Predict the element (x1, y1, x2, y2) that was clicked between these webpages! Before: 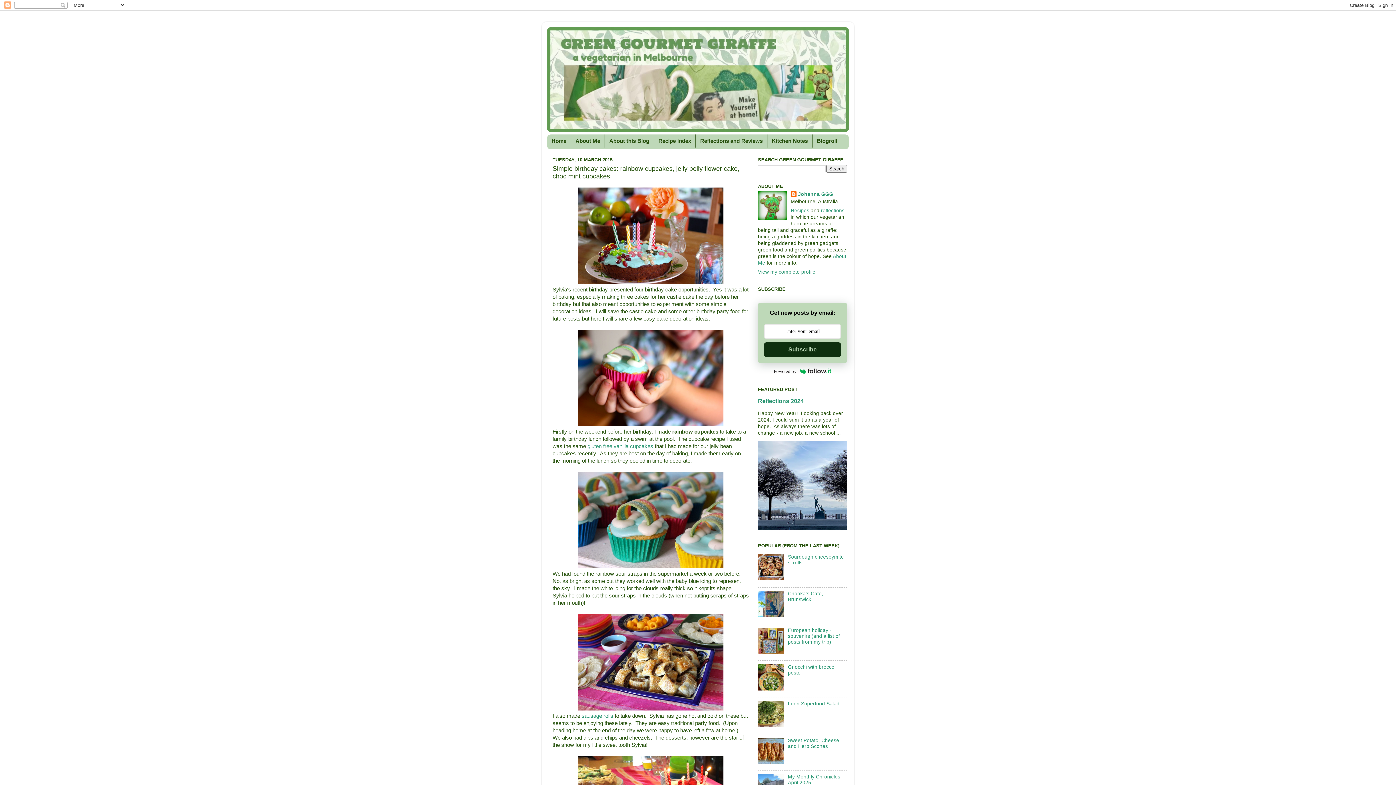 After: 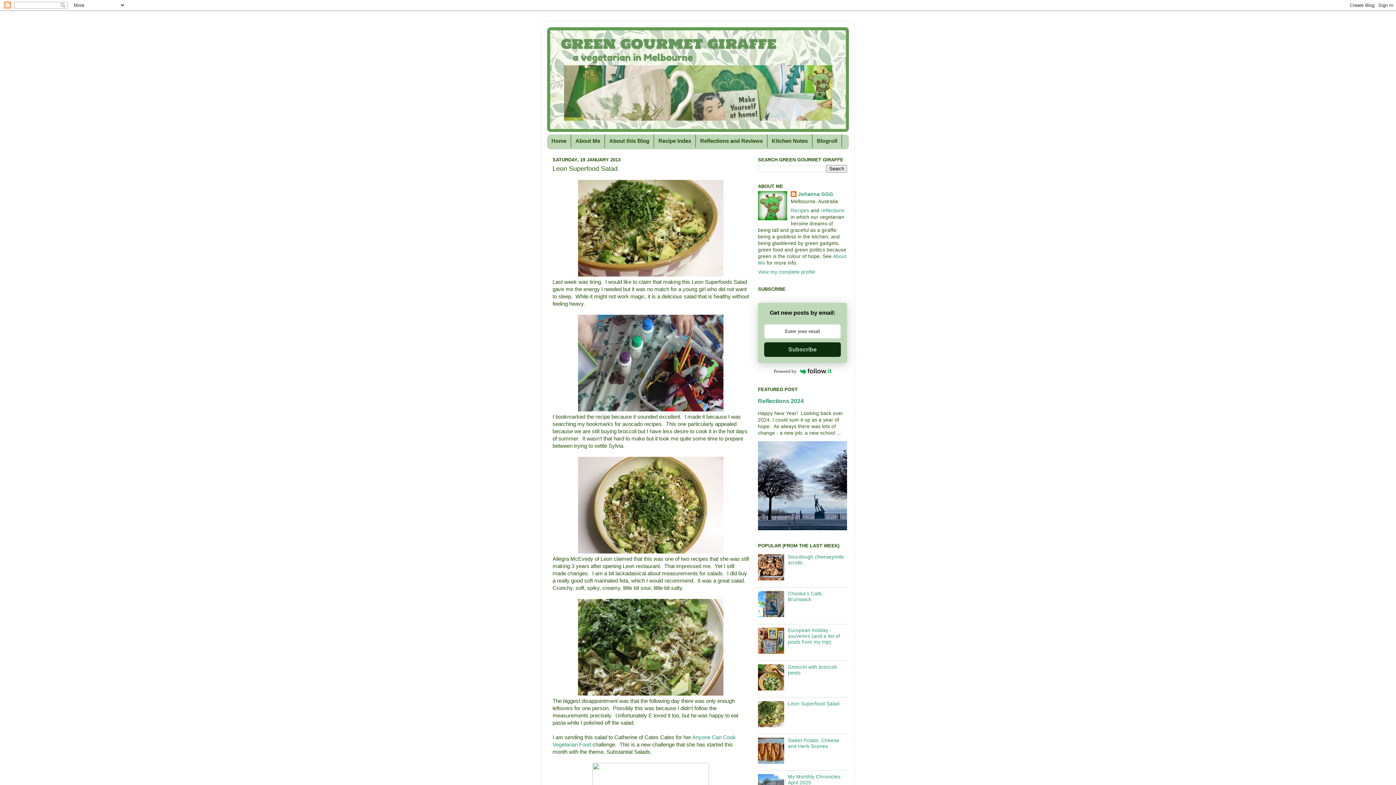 Action: bbox: (788, 701, 839, 706) label: Leon Superfood Salad